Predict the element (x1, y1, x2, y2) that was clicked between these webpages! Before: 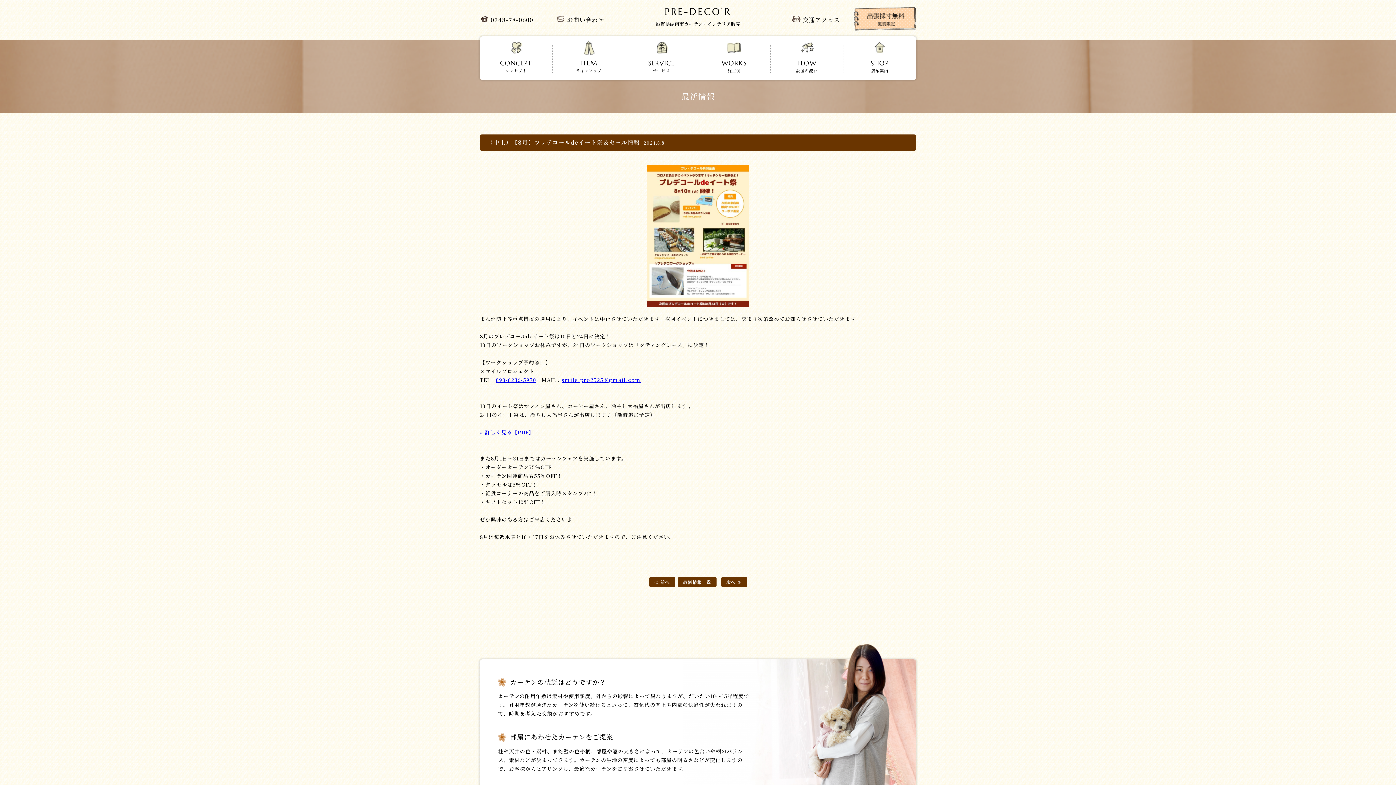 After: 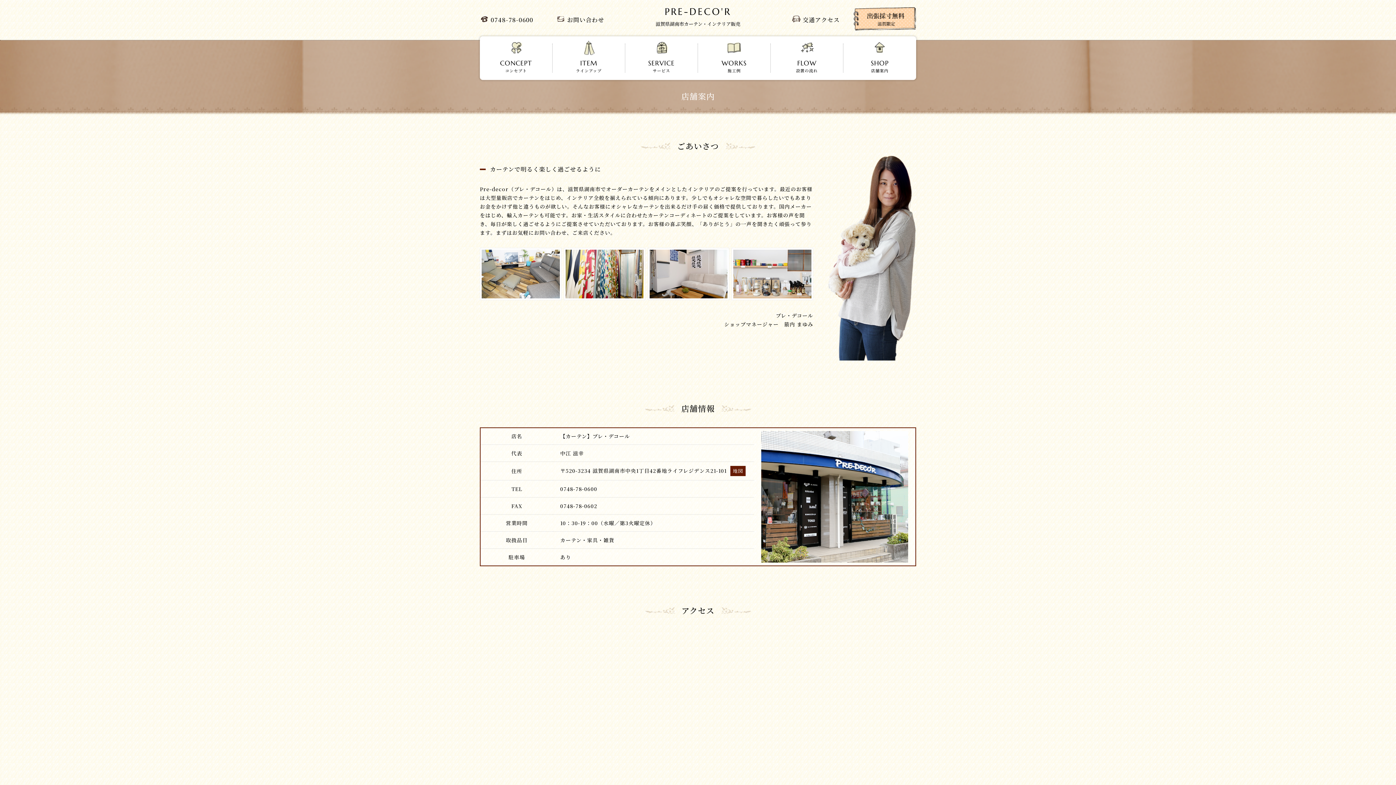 Action: bbox: (843, 43, 916, 72) label: SHOP
店舗案内